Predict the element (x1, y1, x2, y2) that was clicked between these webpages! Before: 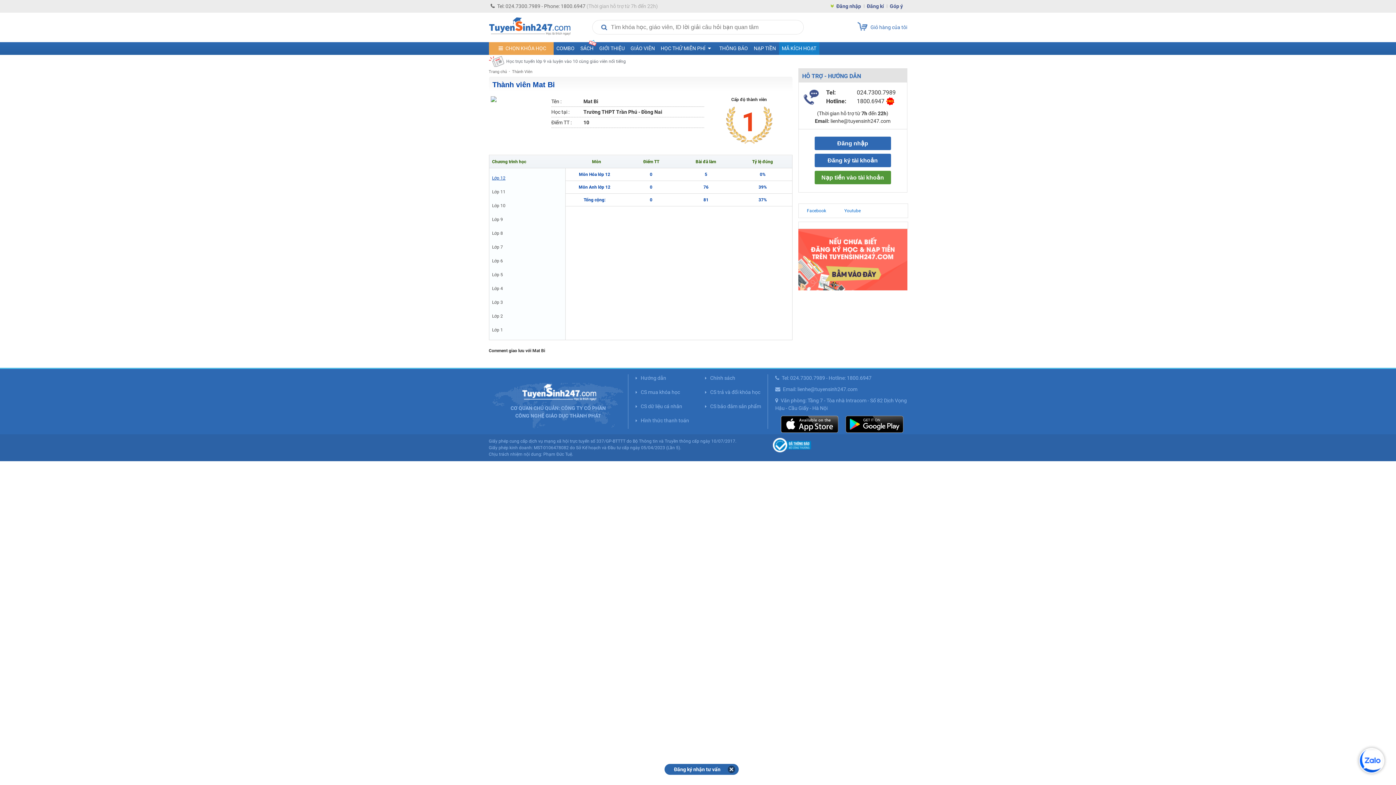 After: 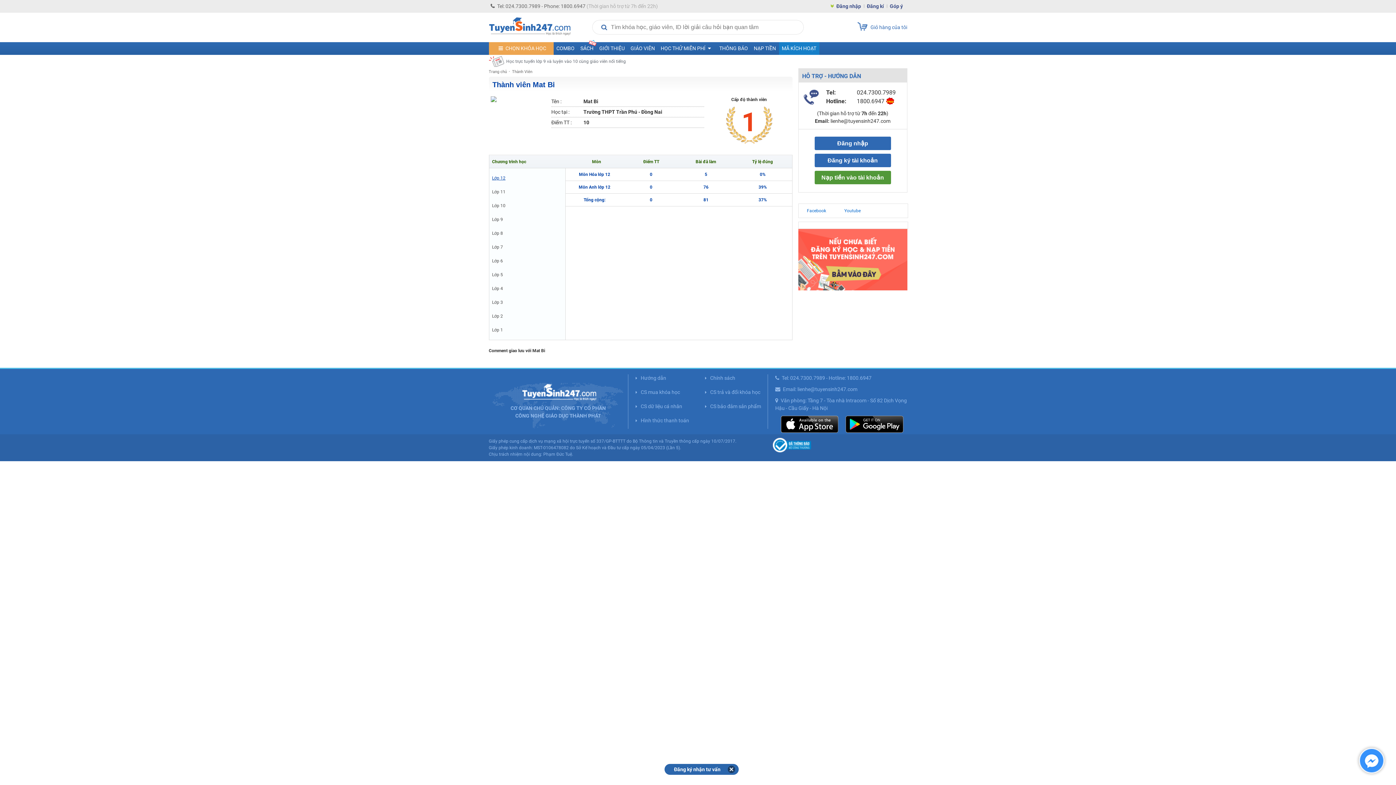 Action: bbox: (492, 171, 562, 185) label: Lớp 12